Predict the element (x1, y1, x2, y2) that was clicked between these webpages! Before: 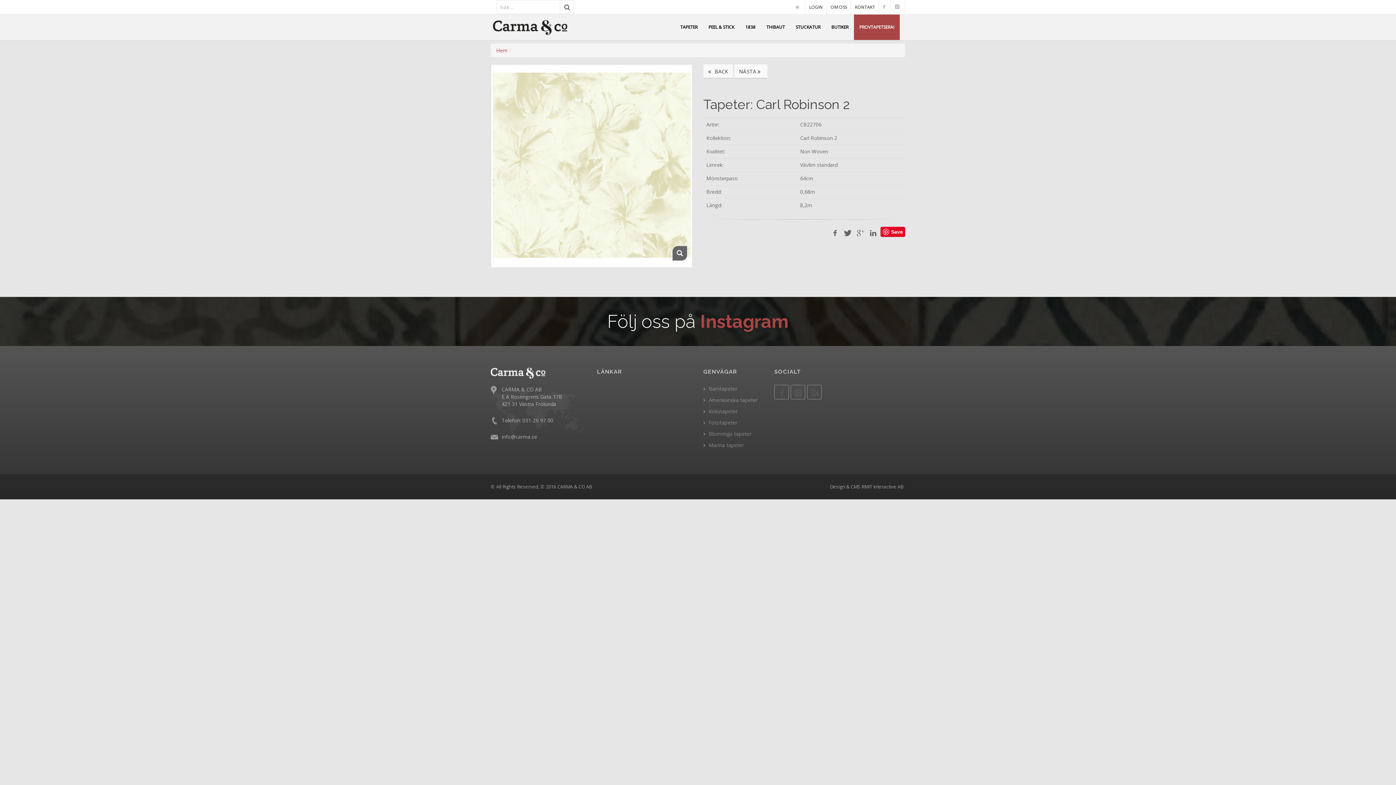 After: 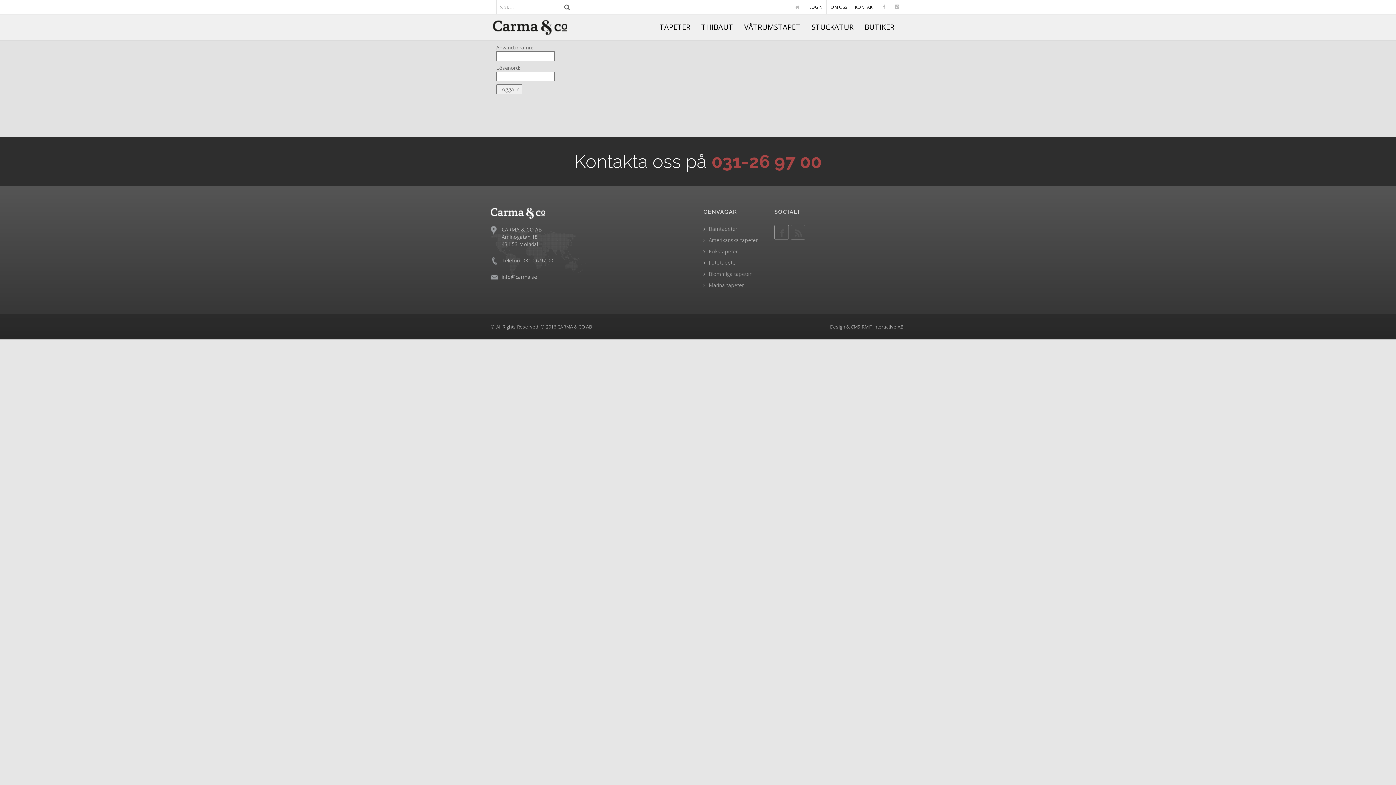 Action: label: LOGIN bbox: (805, 0, 826, 14)